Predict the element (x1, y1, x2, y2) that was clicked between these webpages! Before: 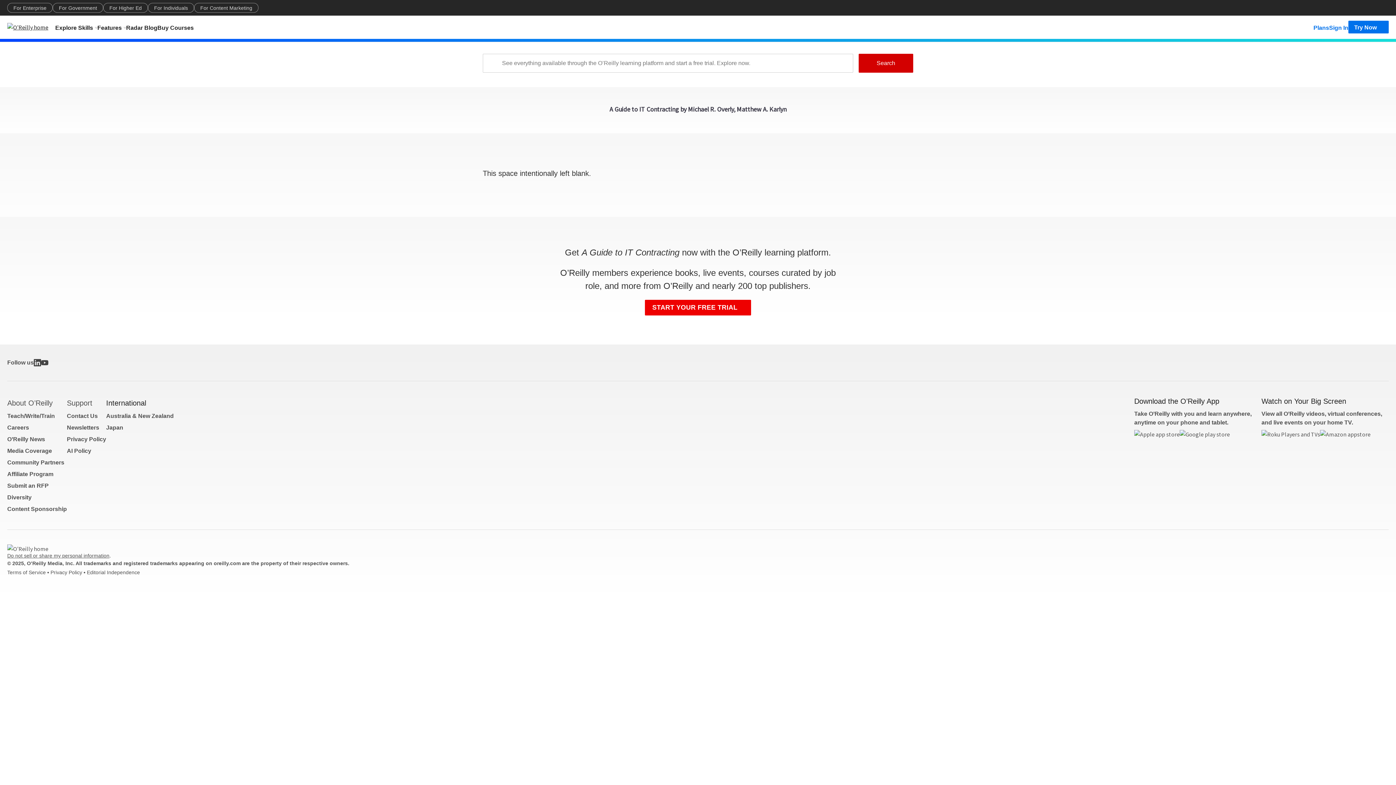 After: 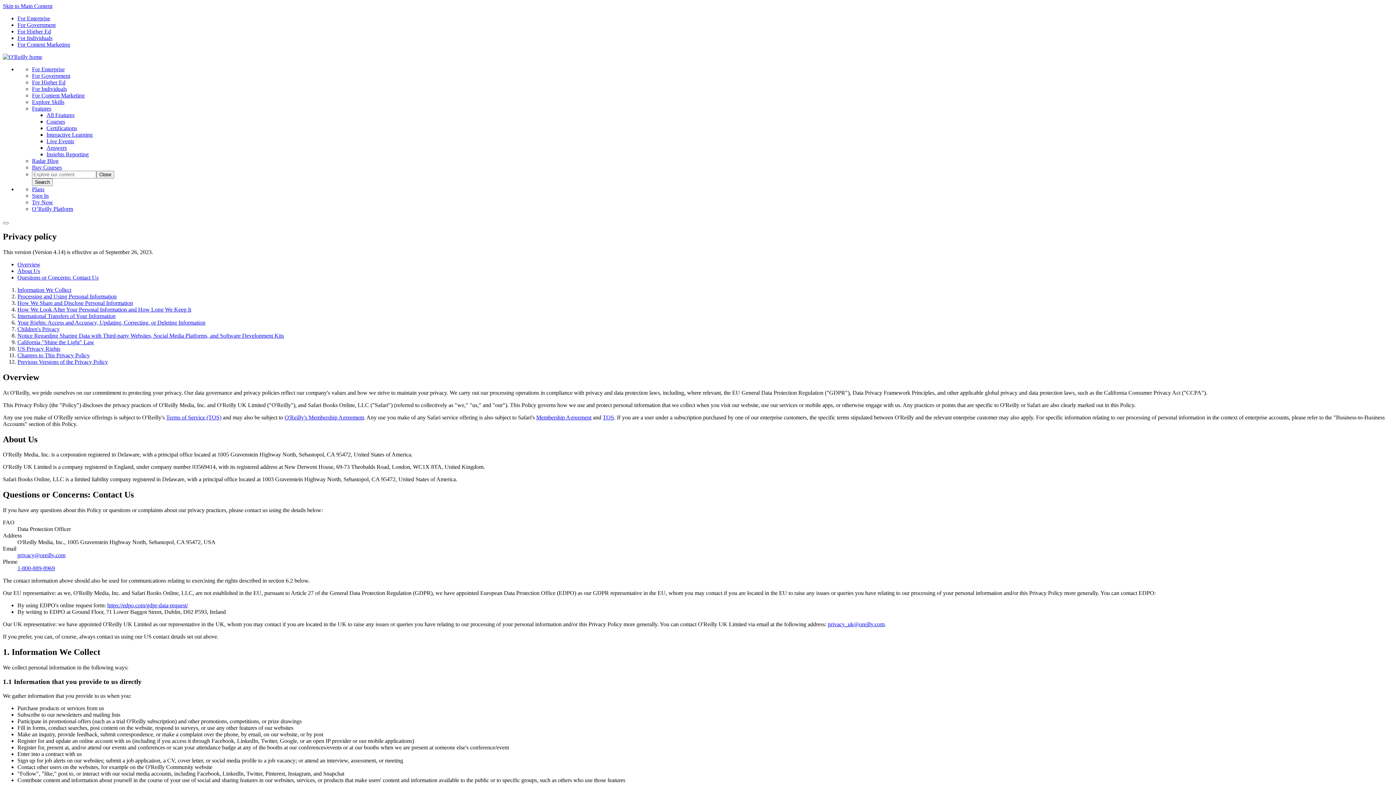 Action: bbox: (50, 569, 82, 575) label: Privacy Policy